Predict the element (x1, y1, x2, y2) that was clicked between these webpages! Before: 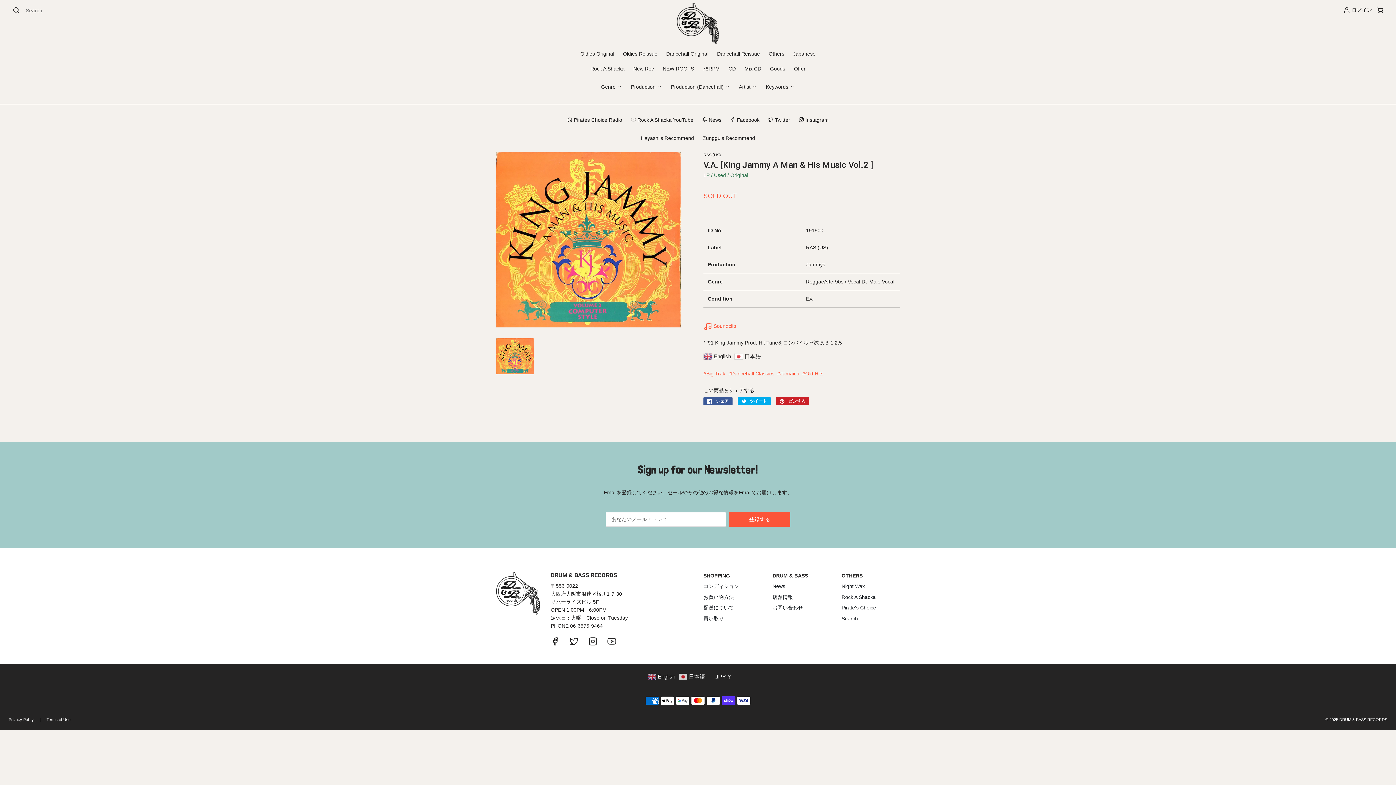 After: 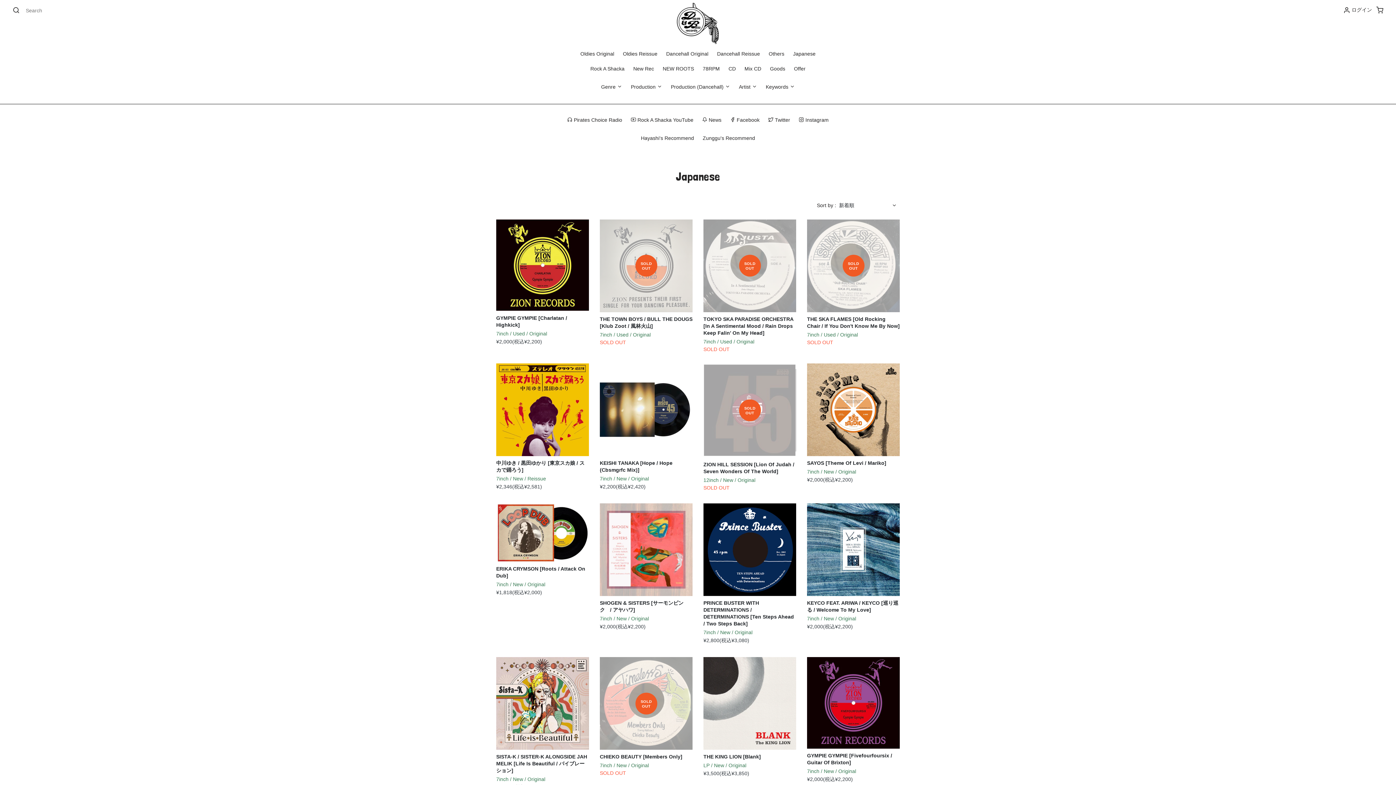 Action: label: Japanese bbox: (788, 46, 820, 60)